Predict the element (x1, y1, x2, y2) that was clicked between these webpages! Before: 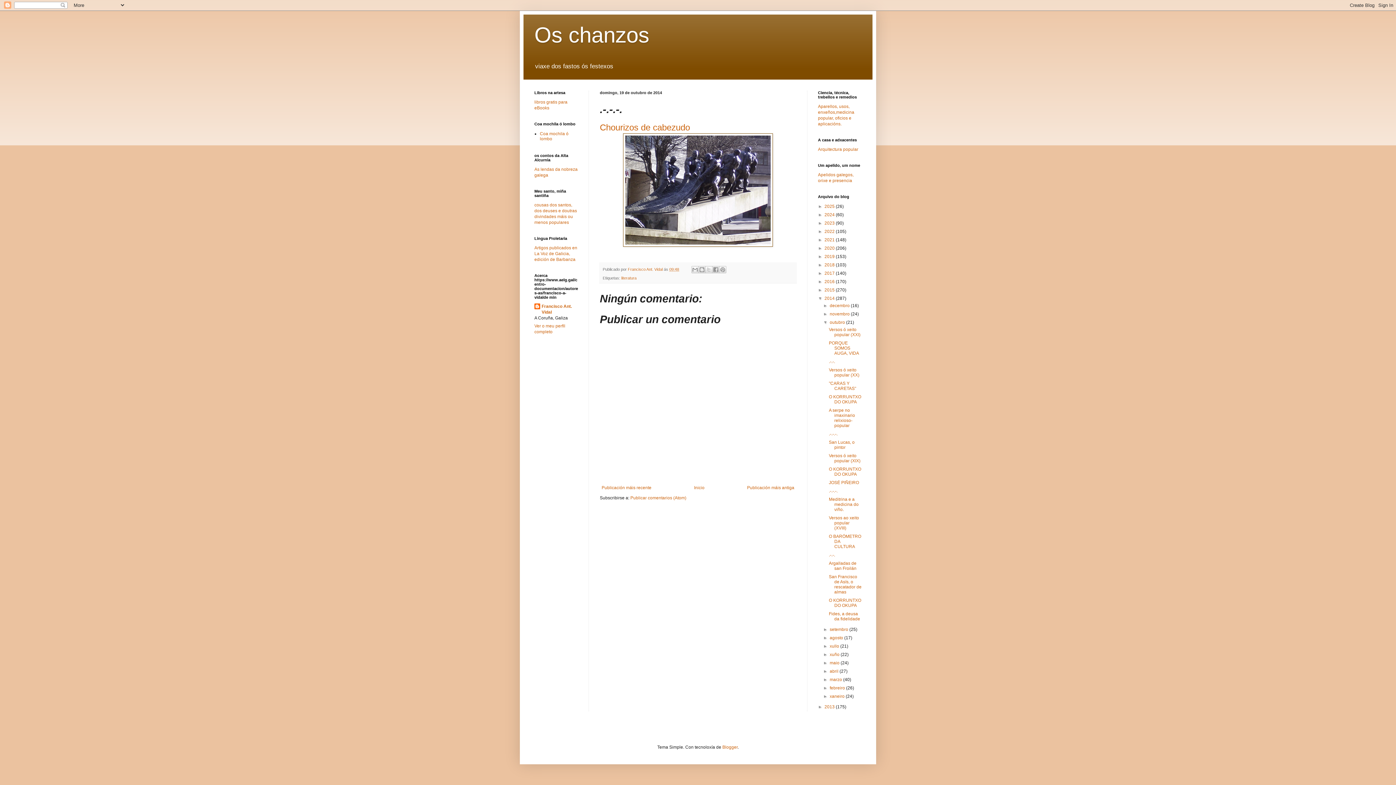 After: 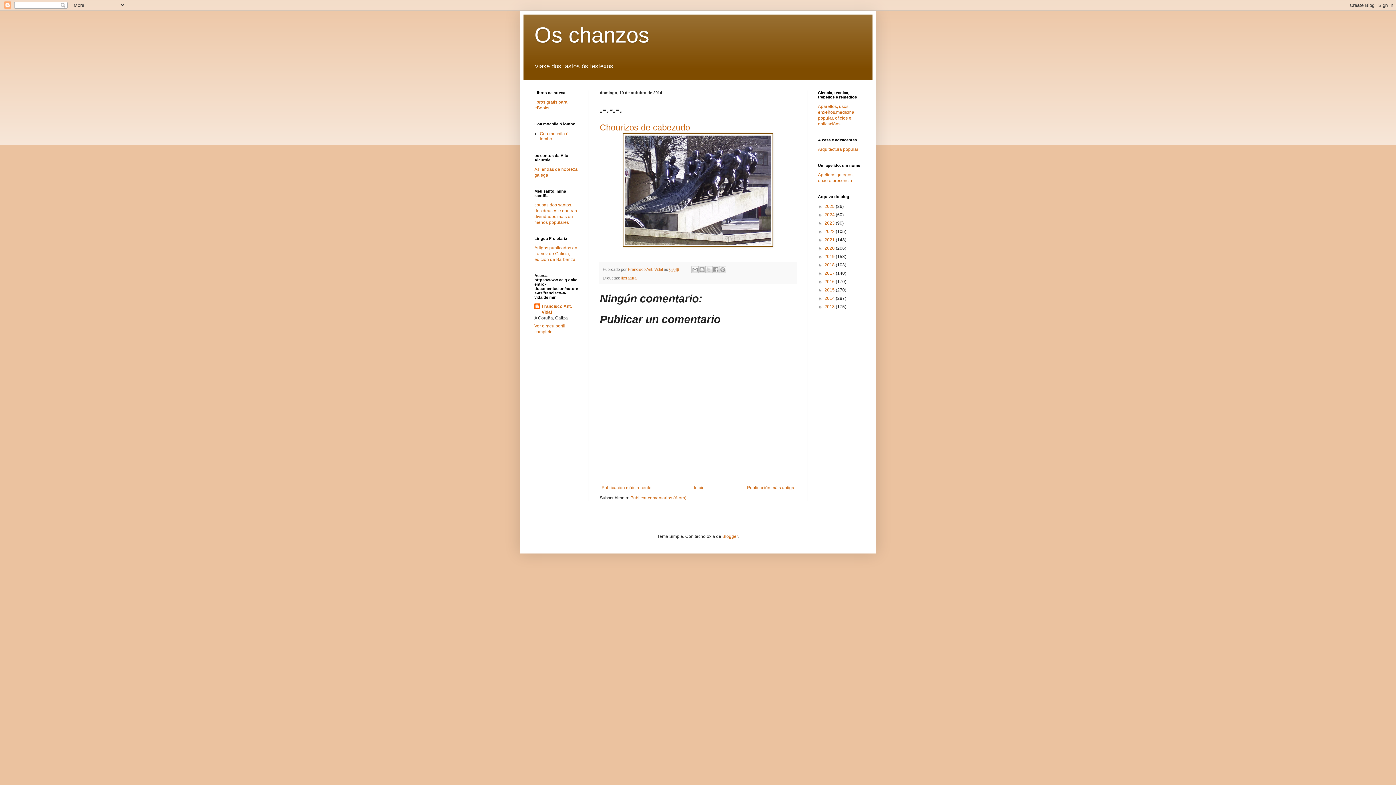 Action: label: ▼   bbox: (818, 296, 824, 301)